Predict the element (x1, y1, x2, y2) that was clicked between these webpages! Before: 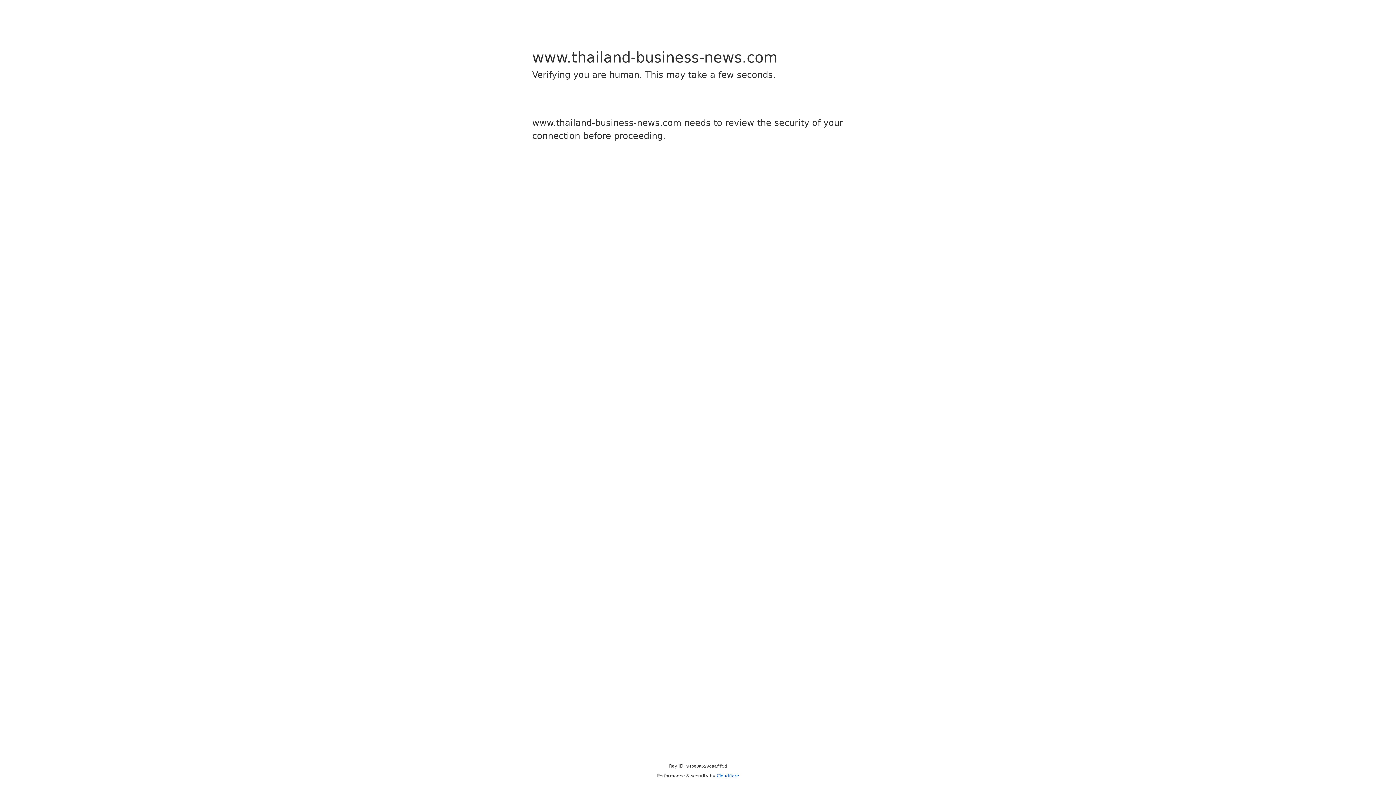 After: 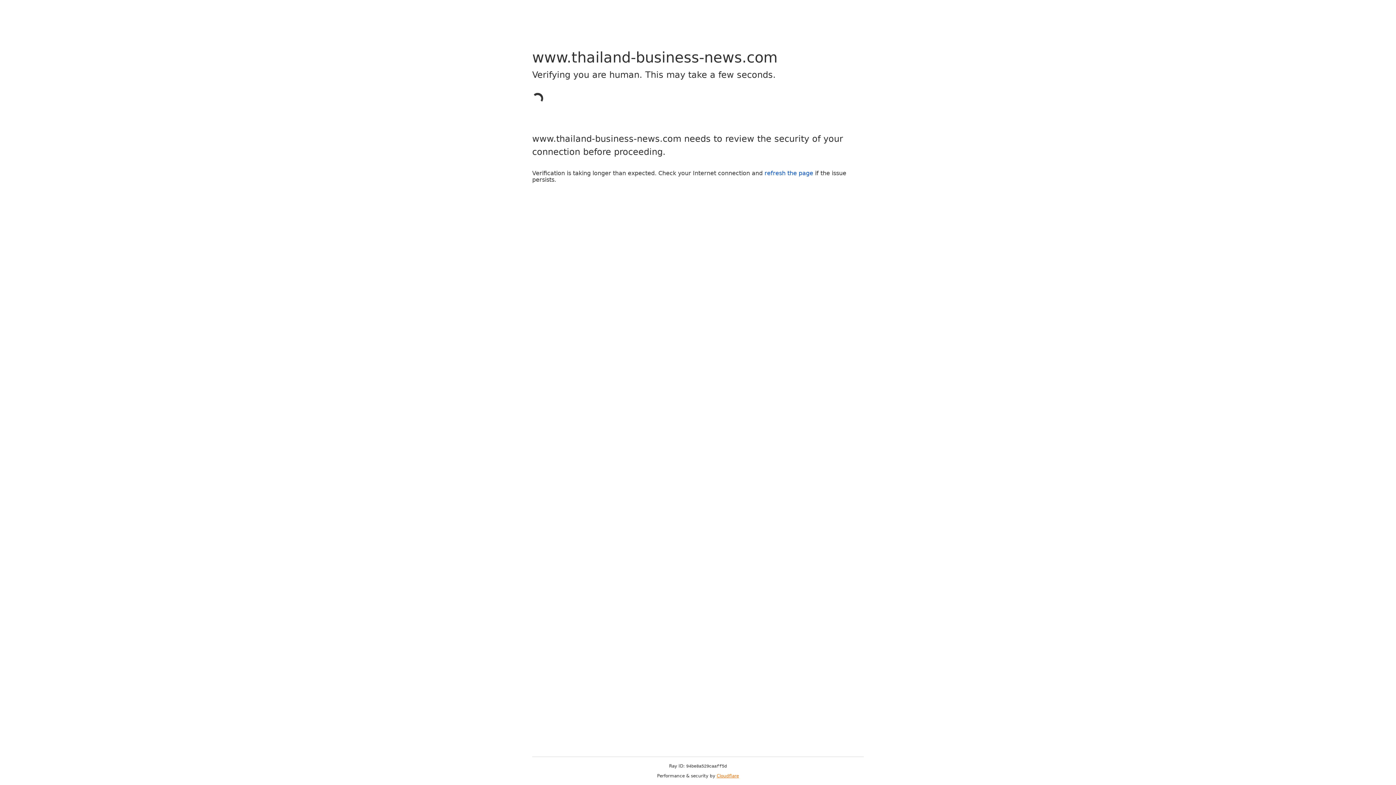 Action: bbox: (716, 773, 739, 778) label: Cloudflare